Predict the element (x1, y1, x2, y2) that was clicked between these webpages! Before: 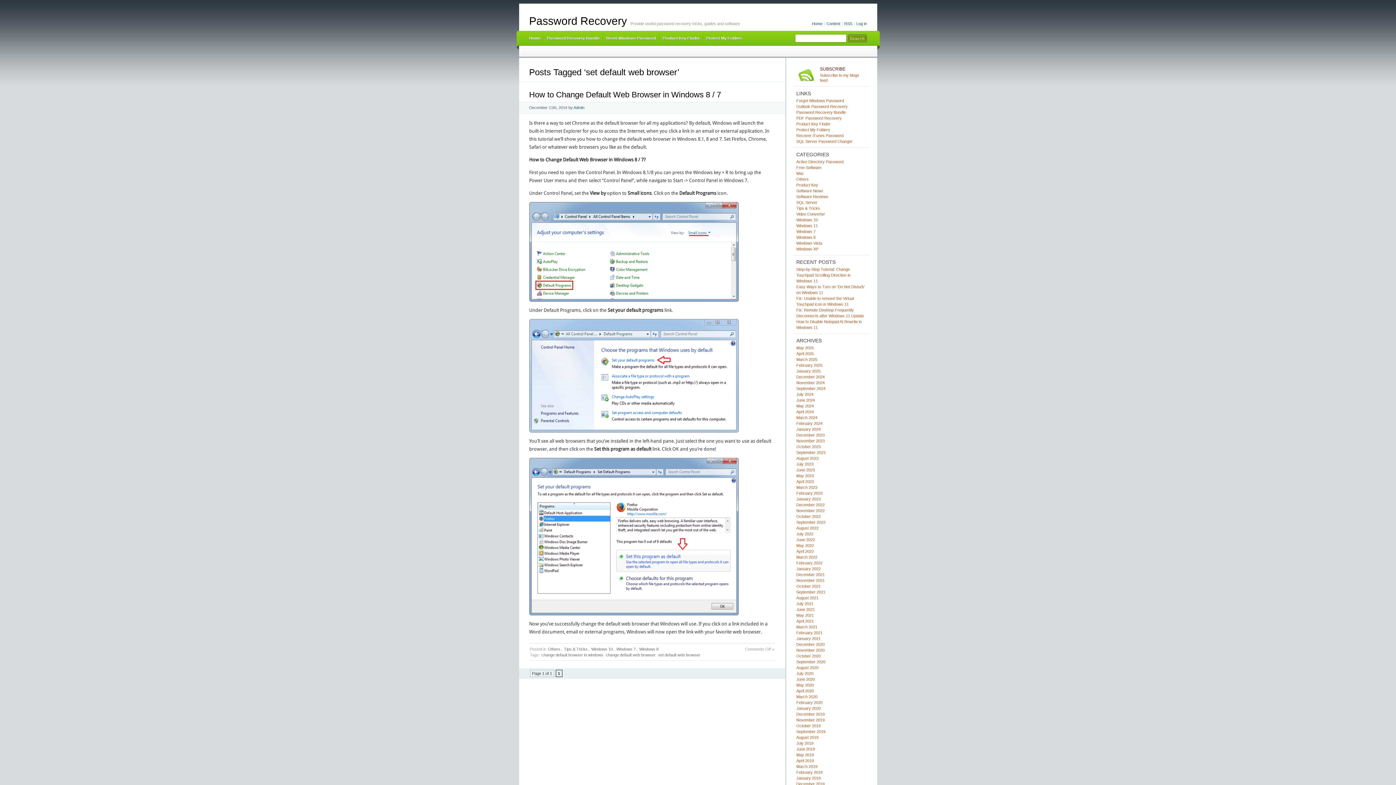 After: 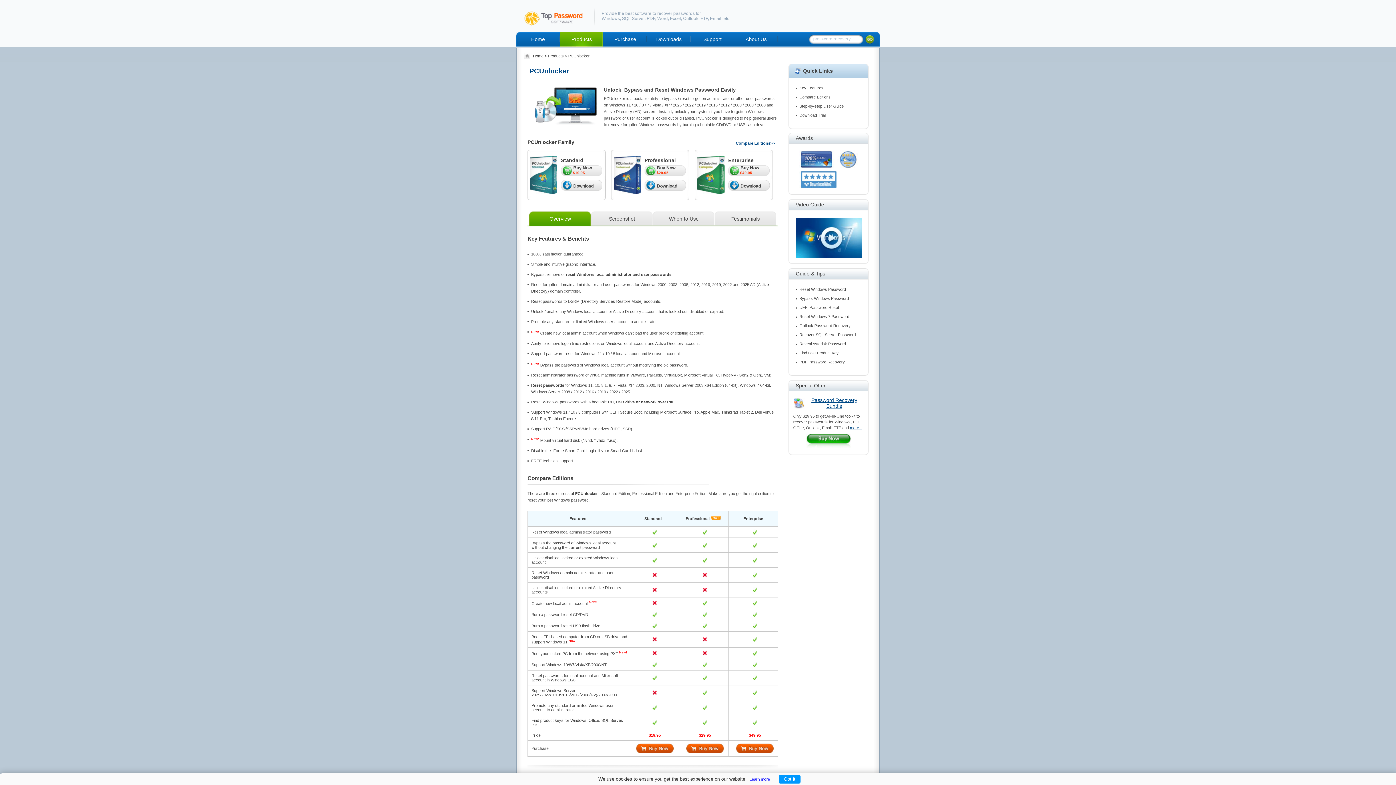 Action: label: Reset Windows Password bbox: (602, 30, 659, 45)